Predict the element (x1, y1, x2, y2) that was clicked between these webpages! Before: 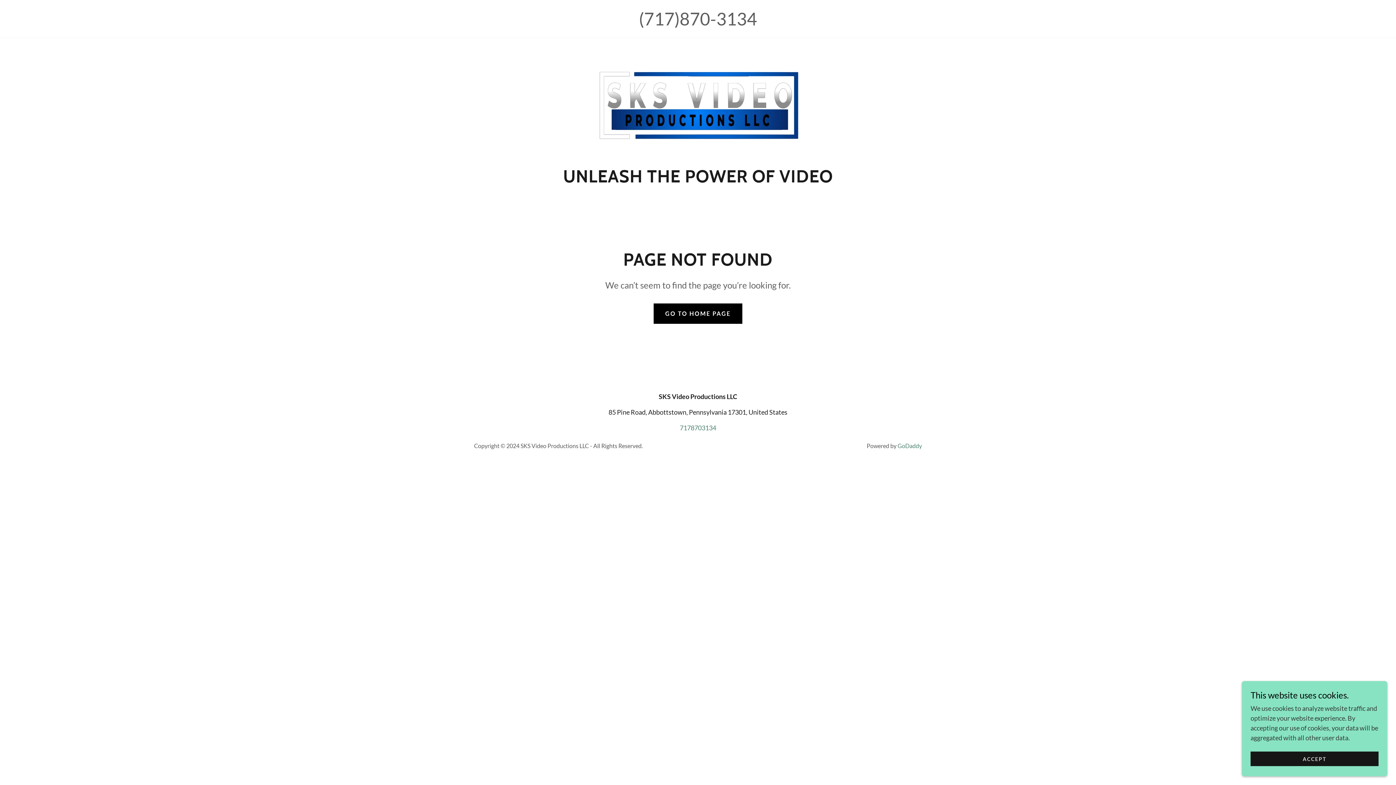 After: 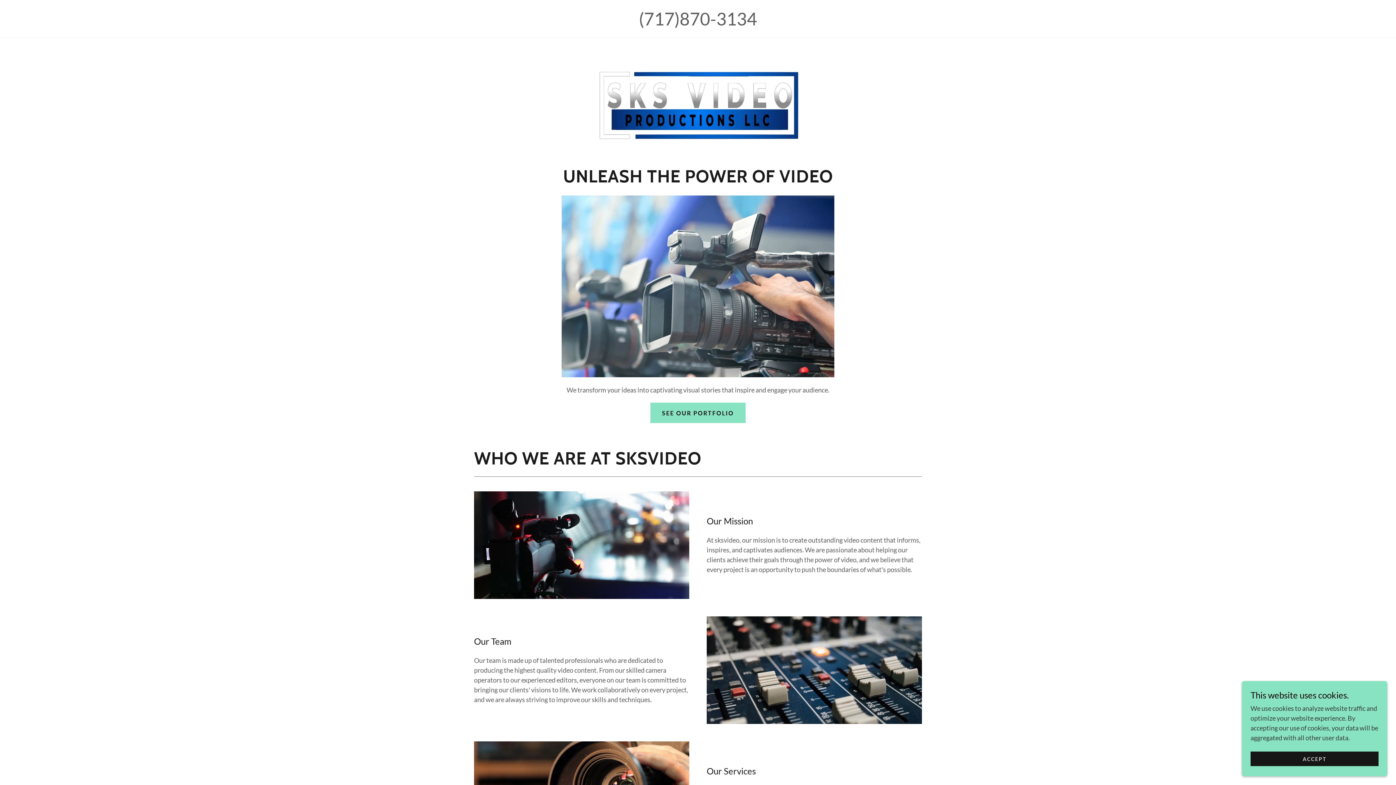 Action: bbox: (594, 100, 801, 108)